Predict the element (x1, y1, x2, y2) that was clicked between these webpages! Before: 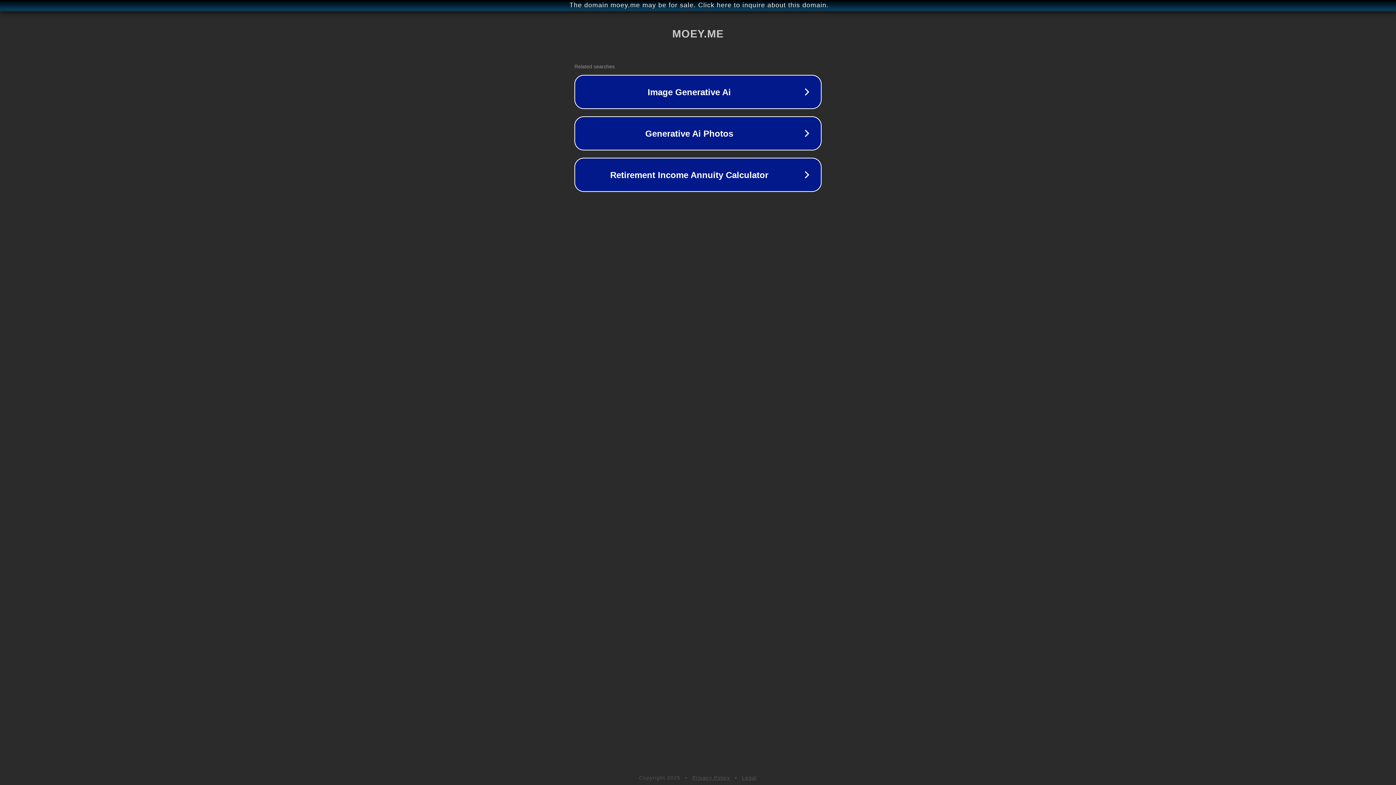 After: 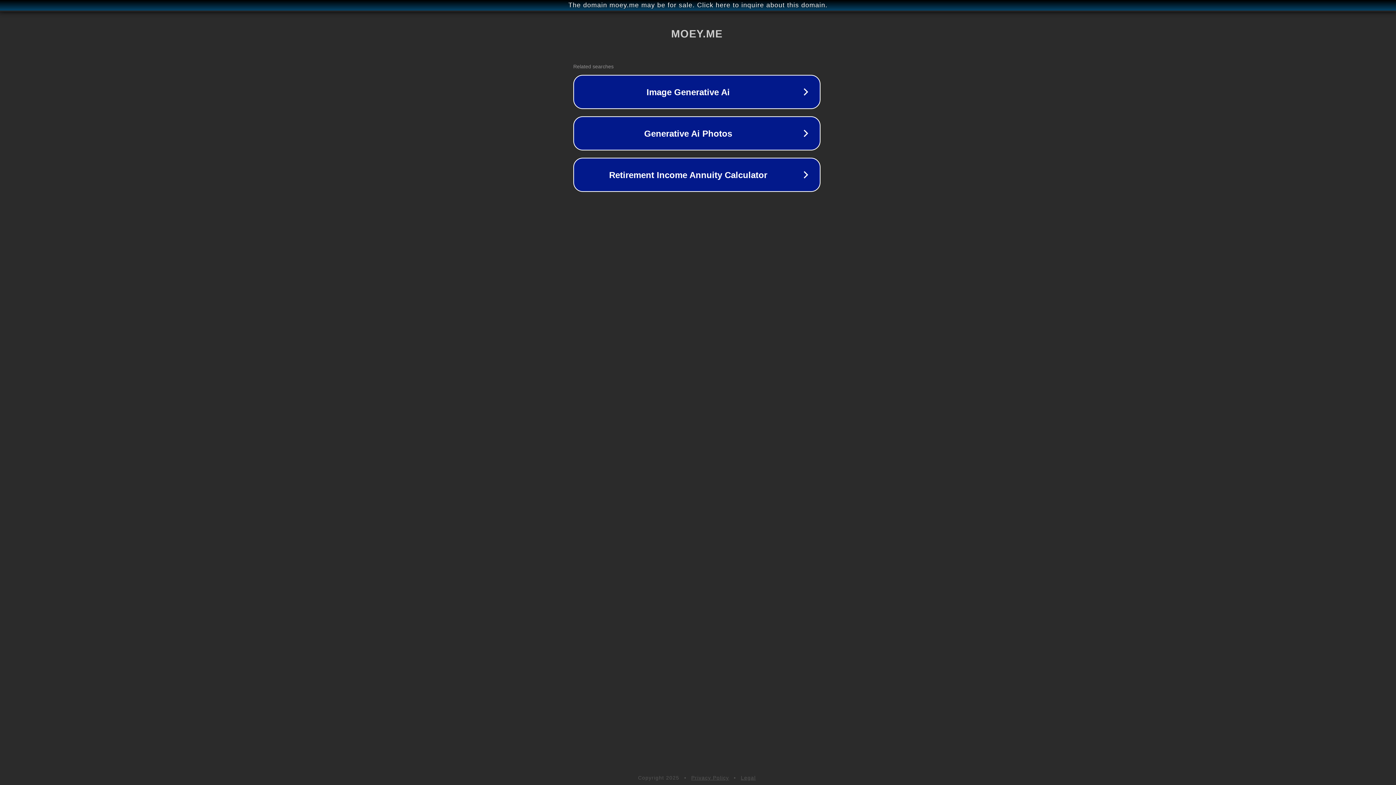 Action: label: The domain moey.me may be for sale. Click here to inquire about this domain. bbox: (1, 1, 1397, 9)